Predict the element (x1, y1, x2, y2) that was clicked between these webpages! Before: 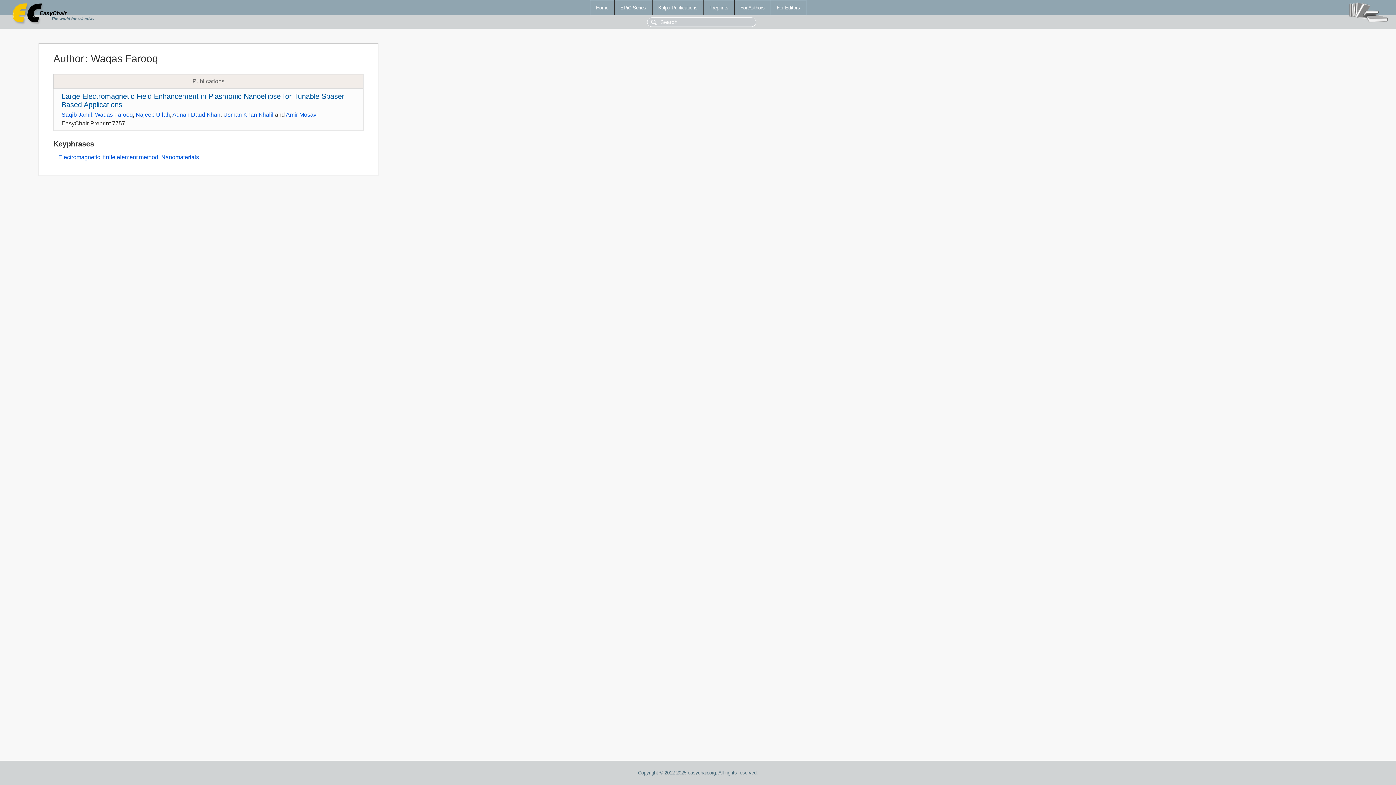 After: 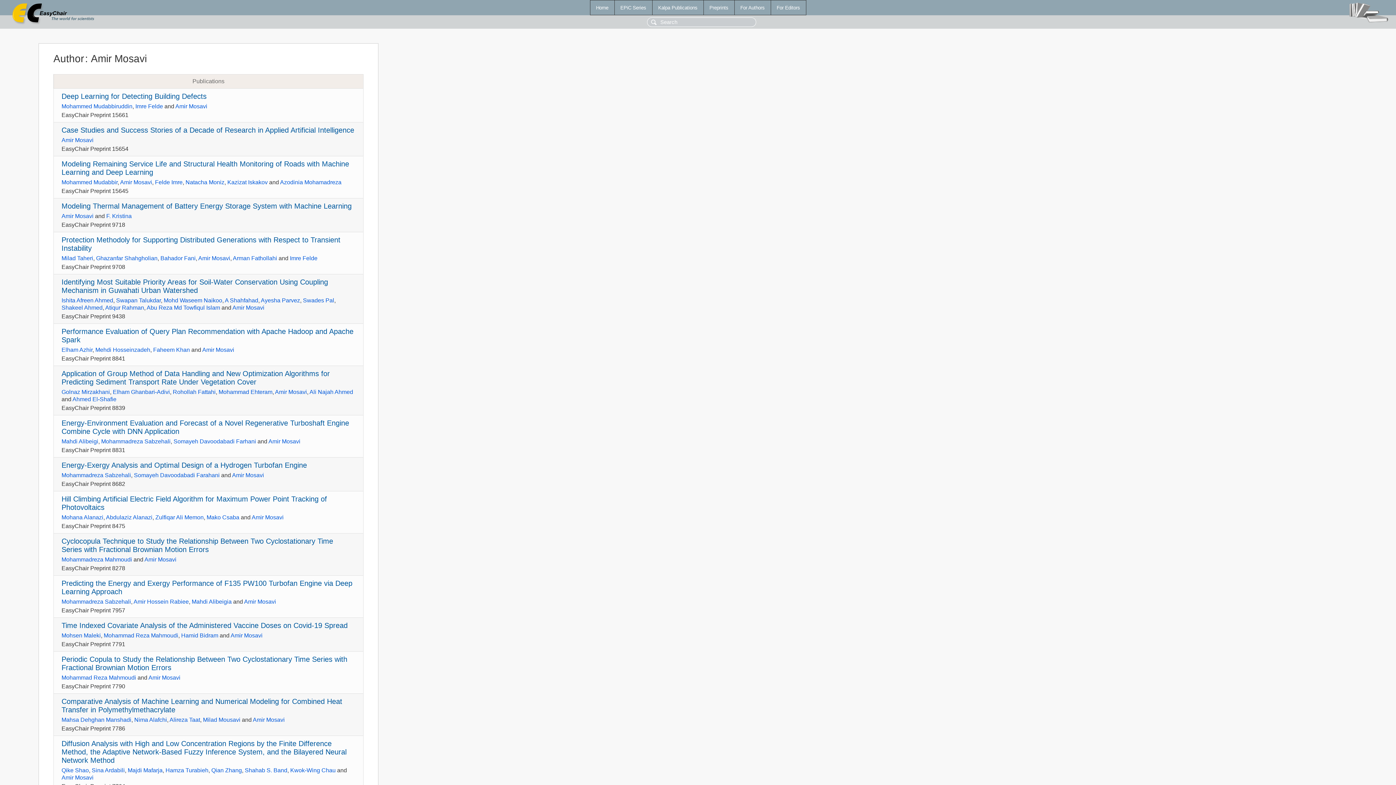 Action: label: Amir Mosavi bbox: (285, 111, 317, 117)